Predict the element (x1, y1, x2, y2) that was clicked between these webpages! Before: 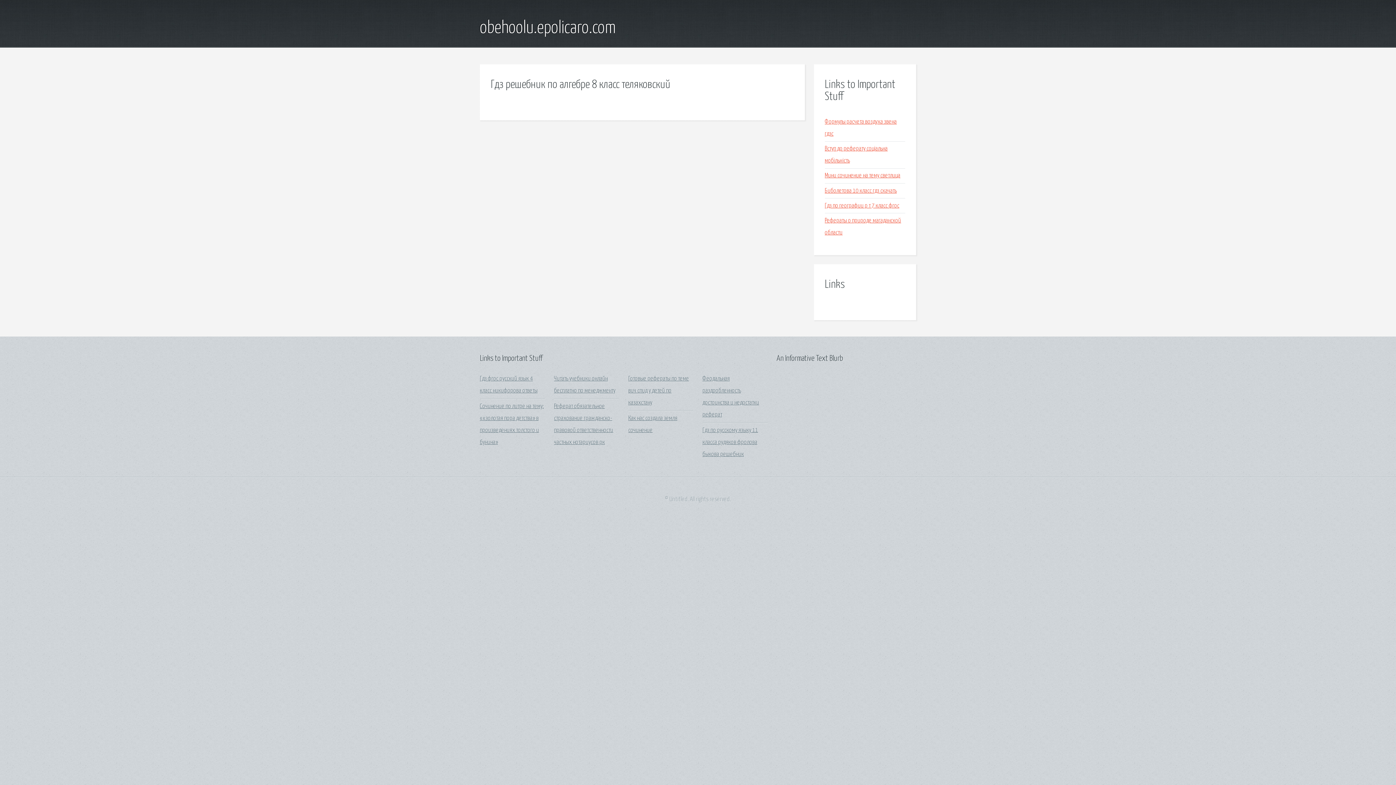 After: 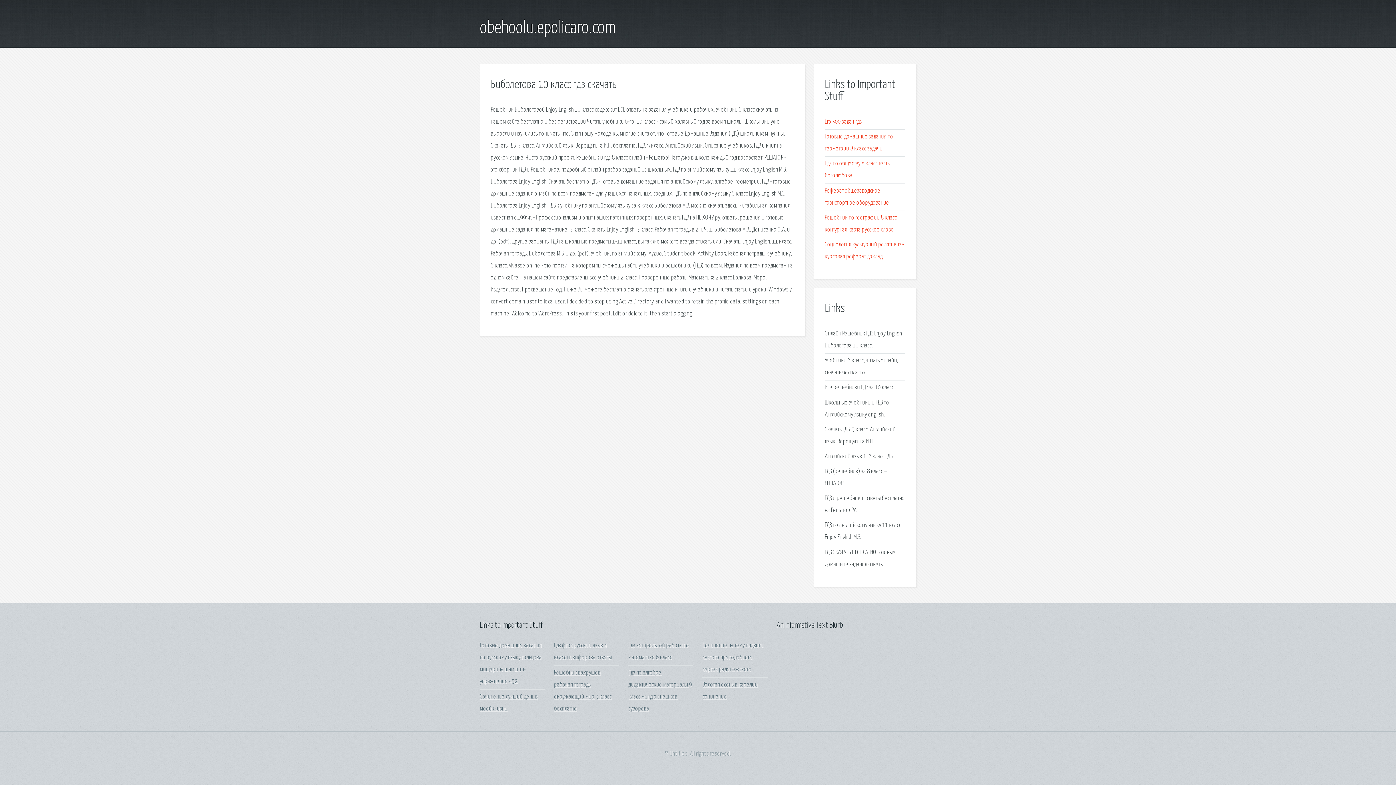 Action: label: Биболетова 10 класс гдз скачать bbox: (825, 187, 897, 194)